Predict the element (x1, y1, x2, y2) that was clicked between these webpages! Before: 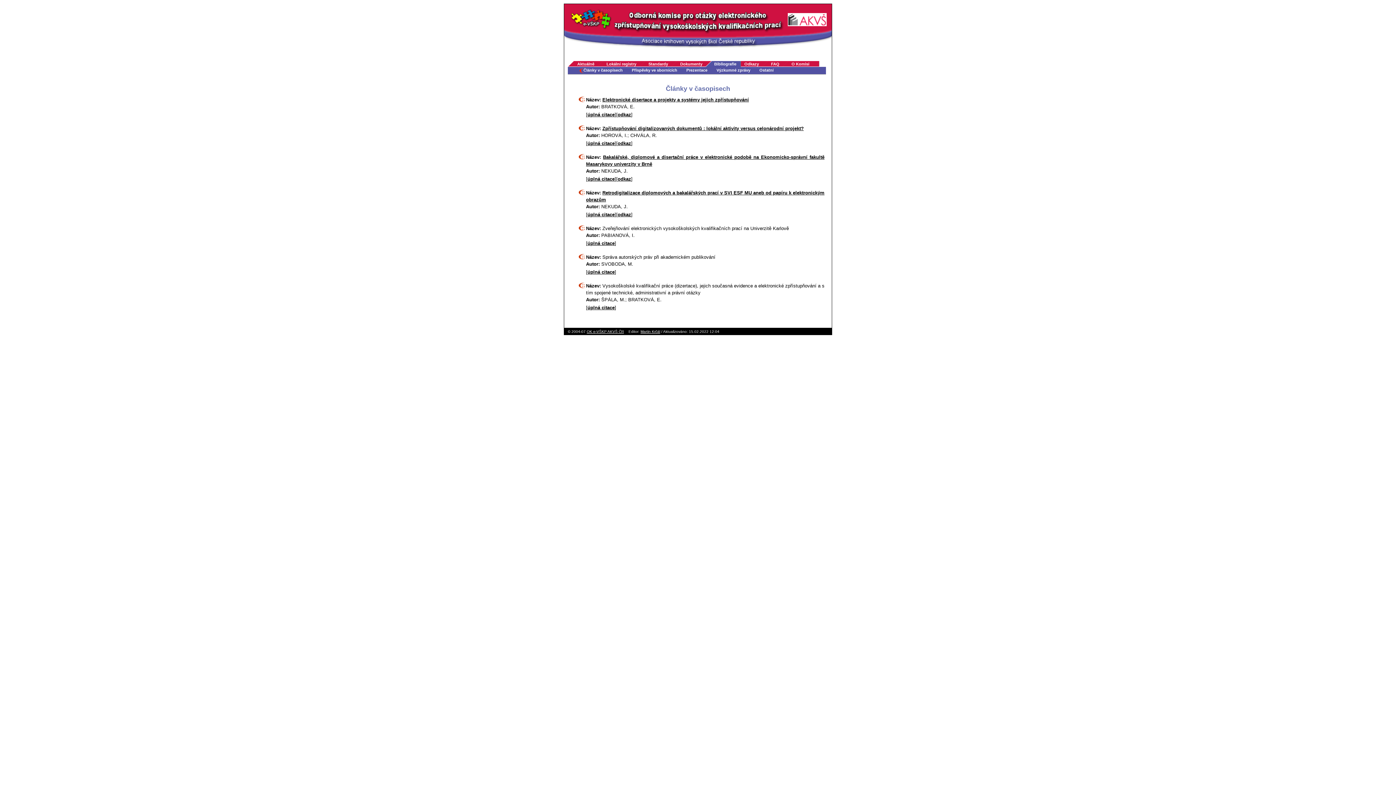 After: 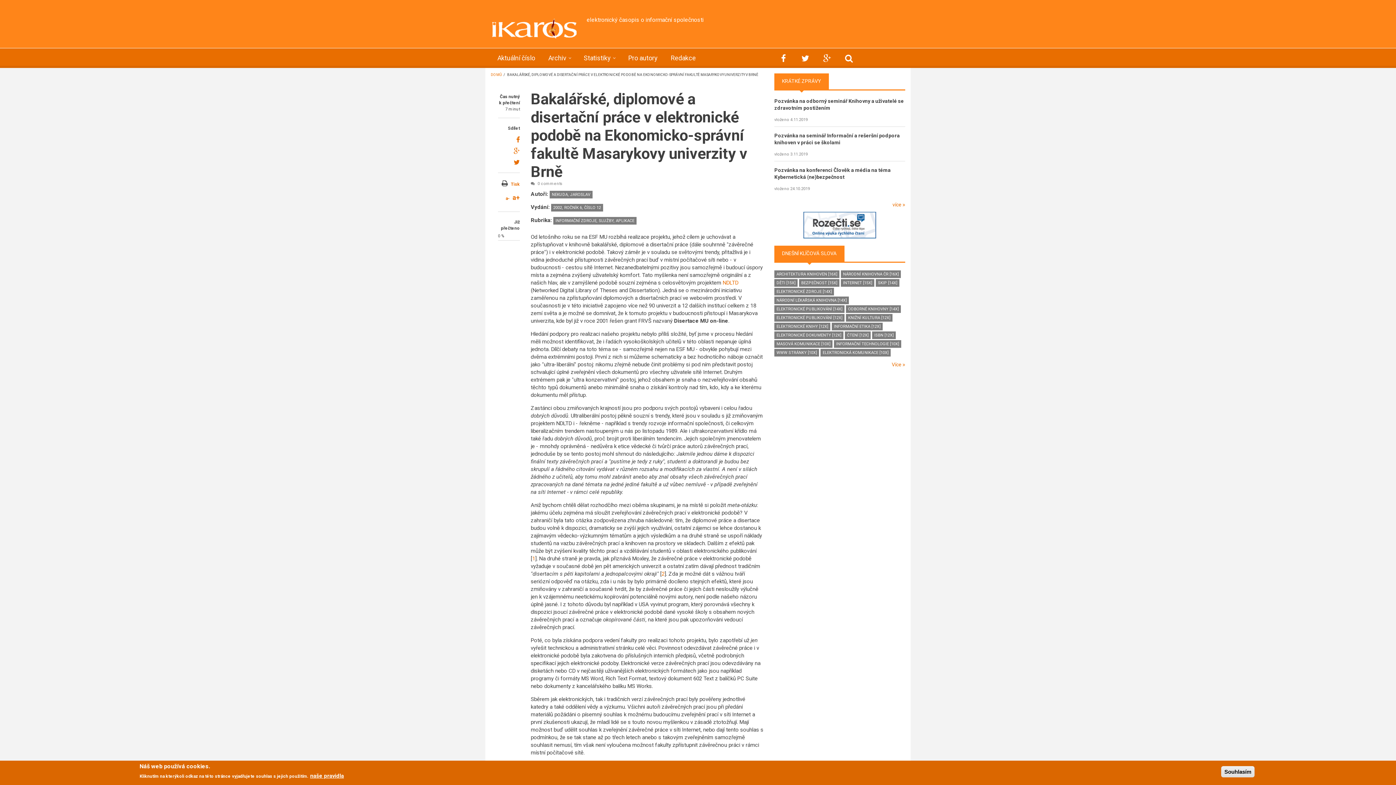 Action: label: odkaz bbox: (617, 176, 631, 181)